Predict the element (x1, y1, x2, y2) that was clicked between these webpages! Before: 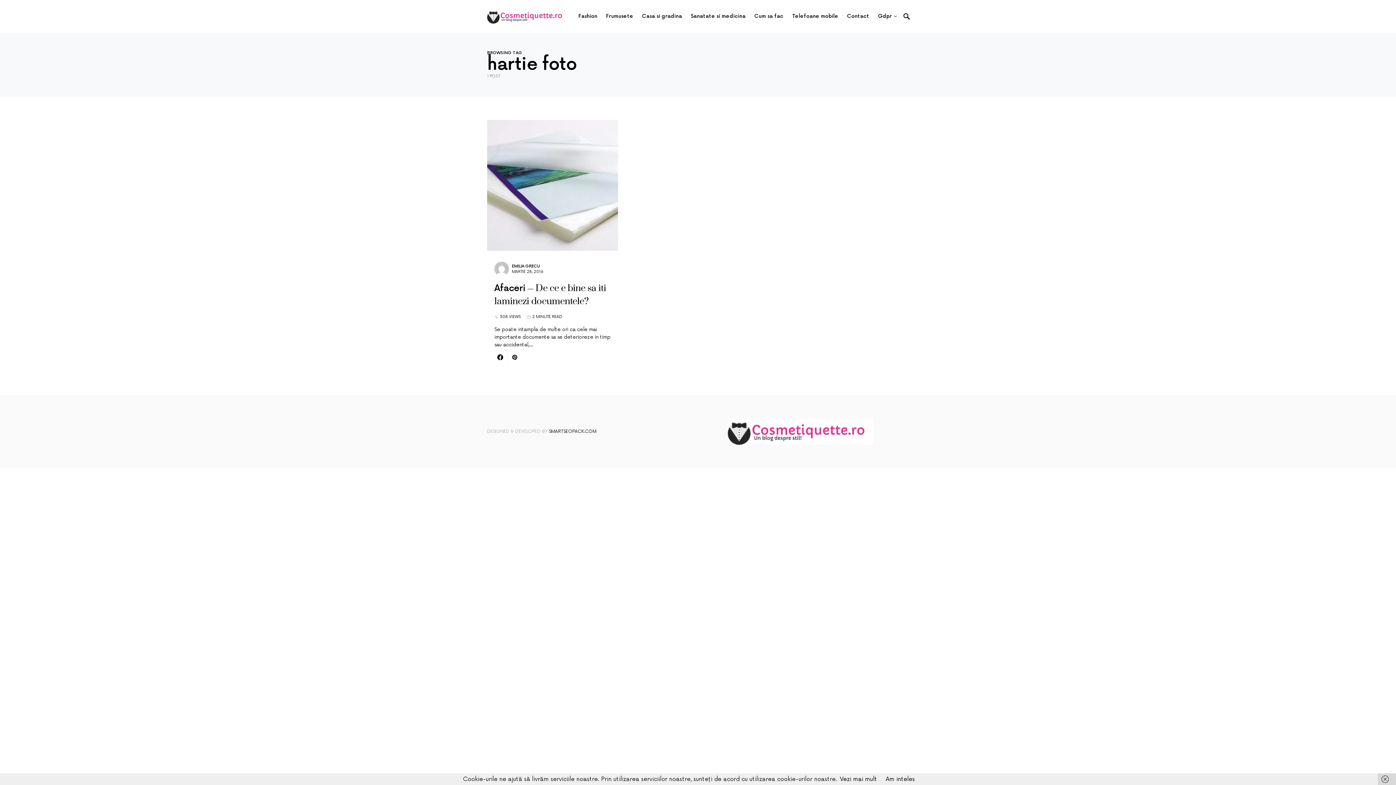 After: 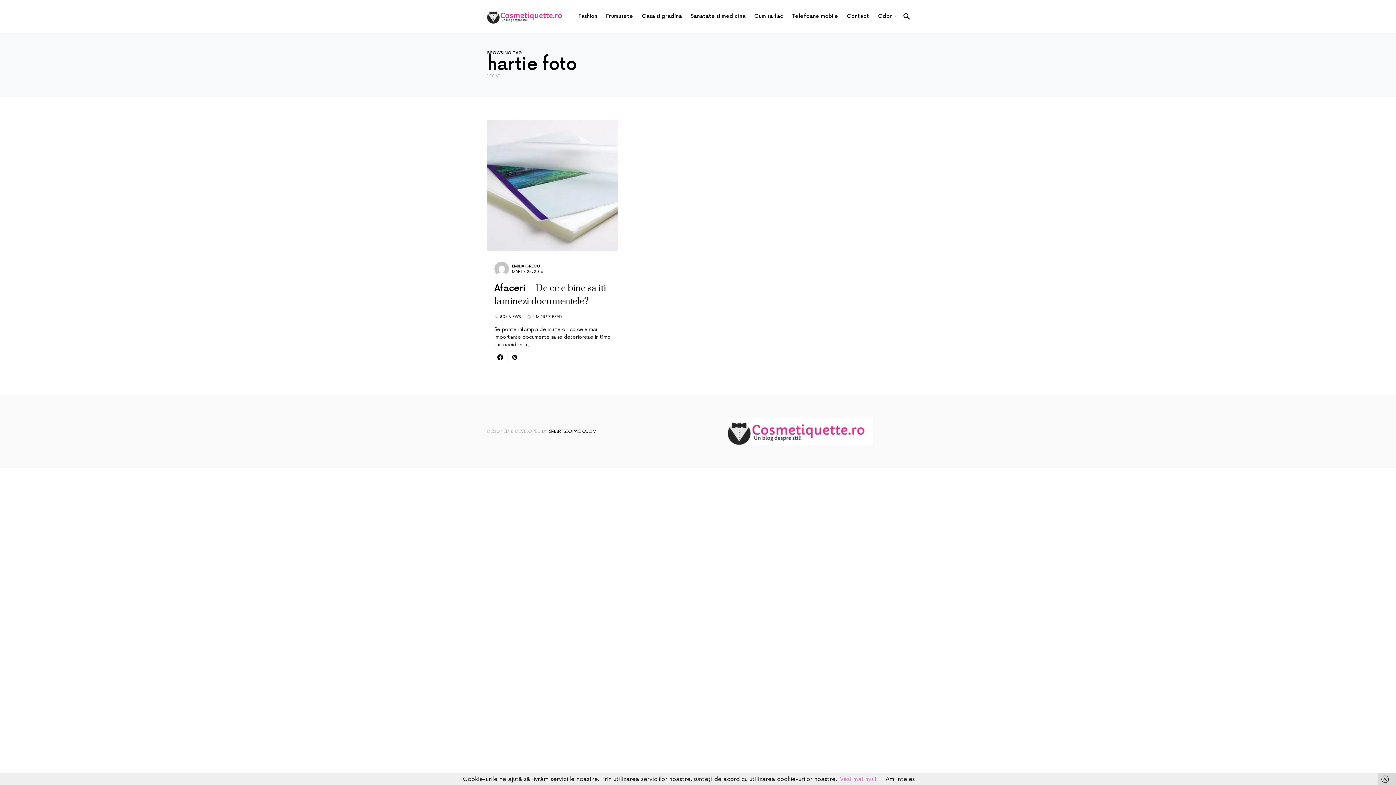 Action: label: Vezi mai mult bbox: (840, 776, 877, 783)